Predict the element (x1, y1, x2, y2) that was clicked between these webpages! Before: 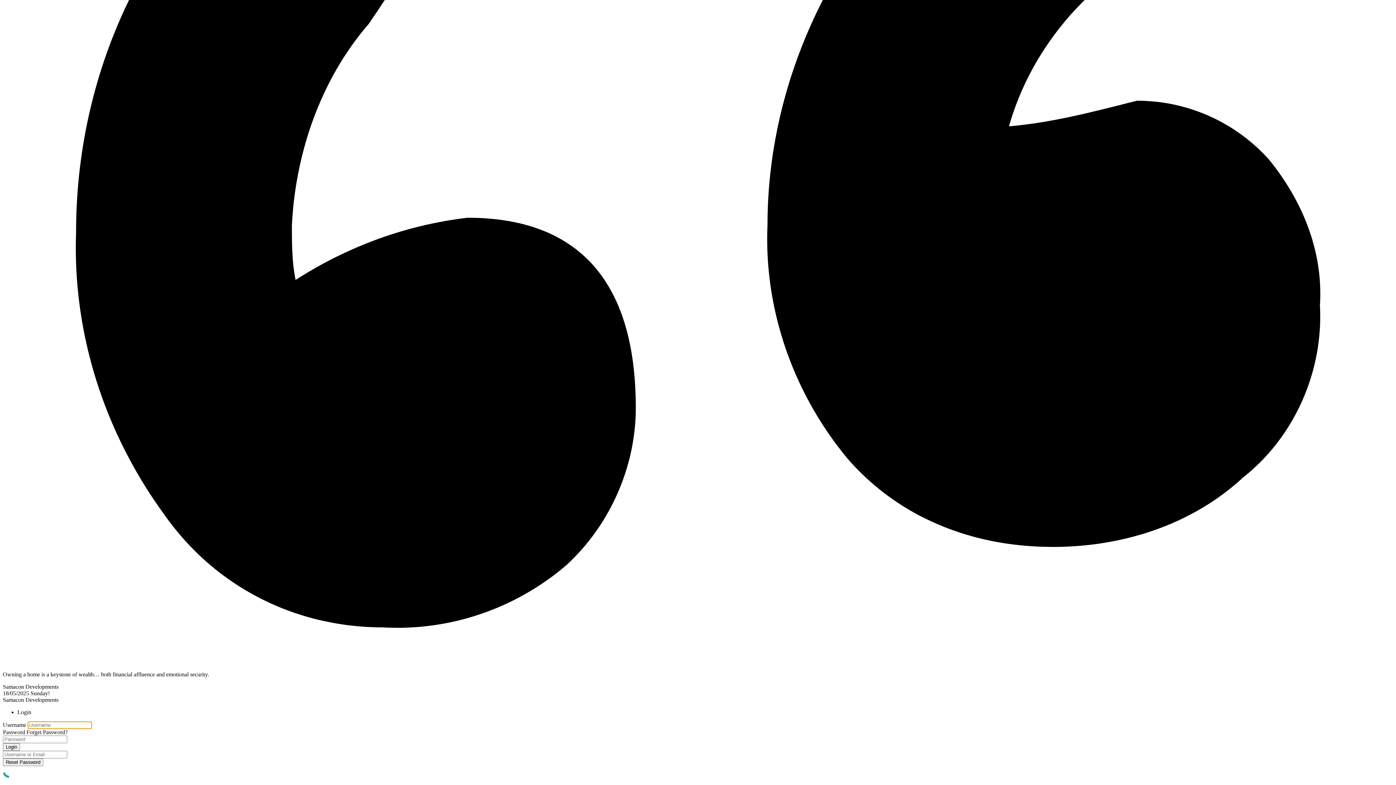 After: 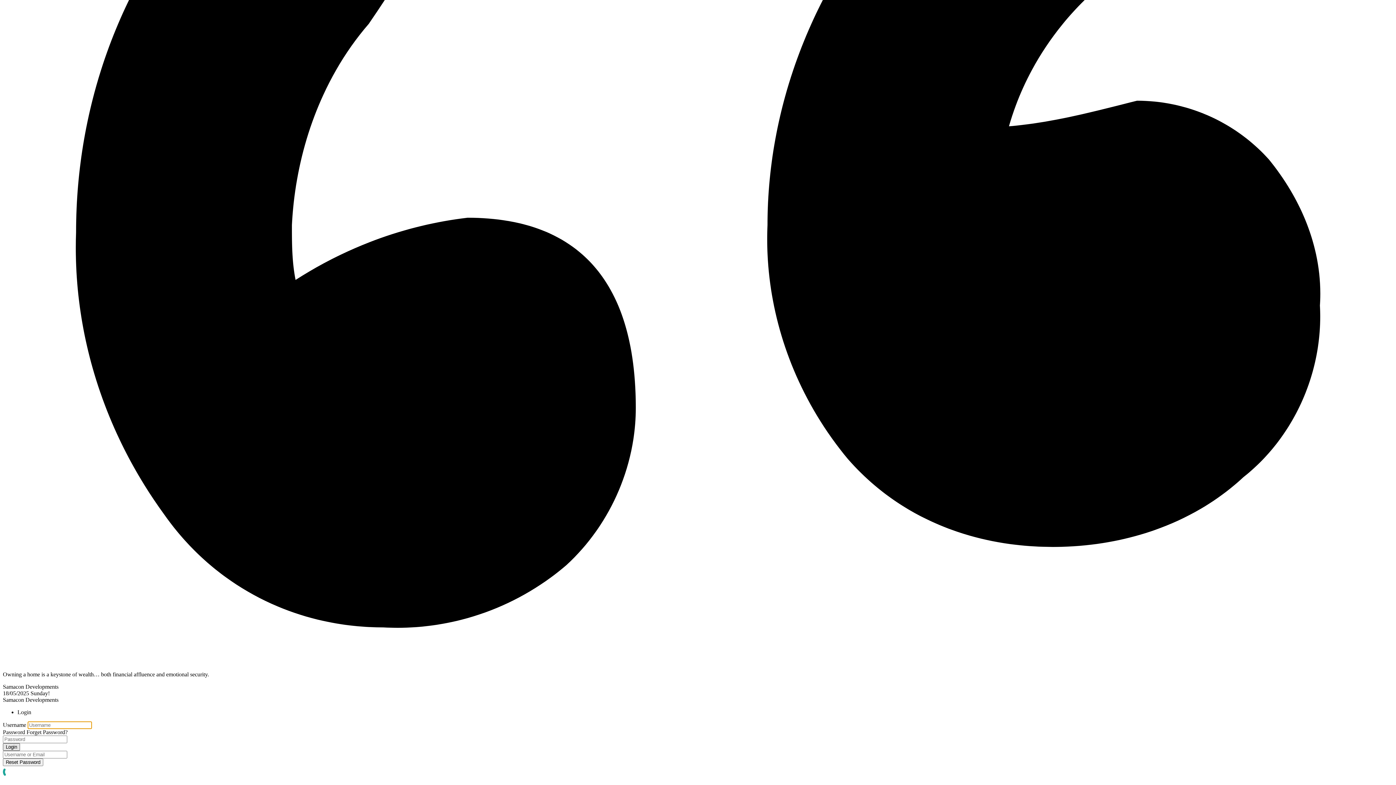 Action: bbox: (2, 743, 20, 751) label: Login